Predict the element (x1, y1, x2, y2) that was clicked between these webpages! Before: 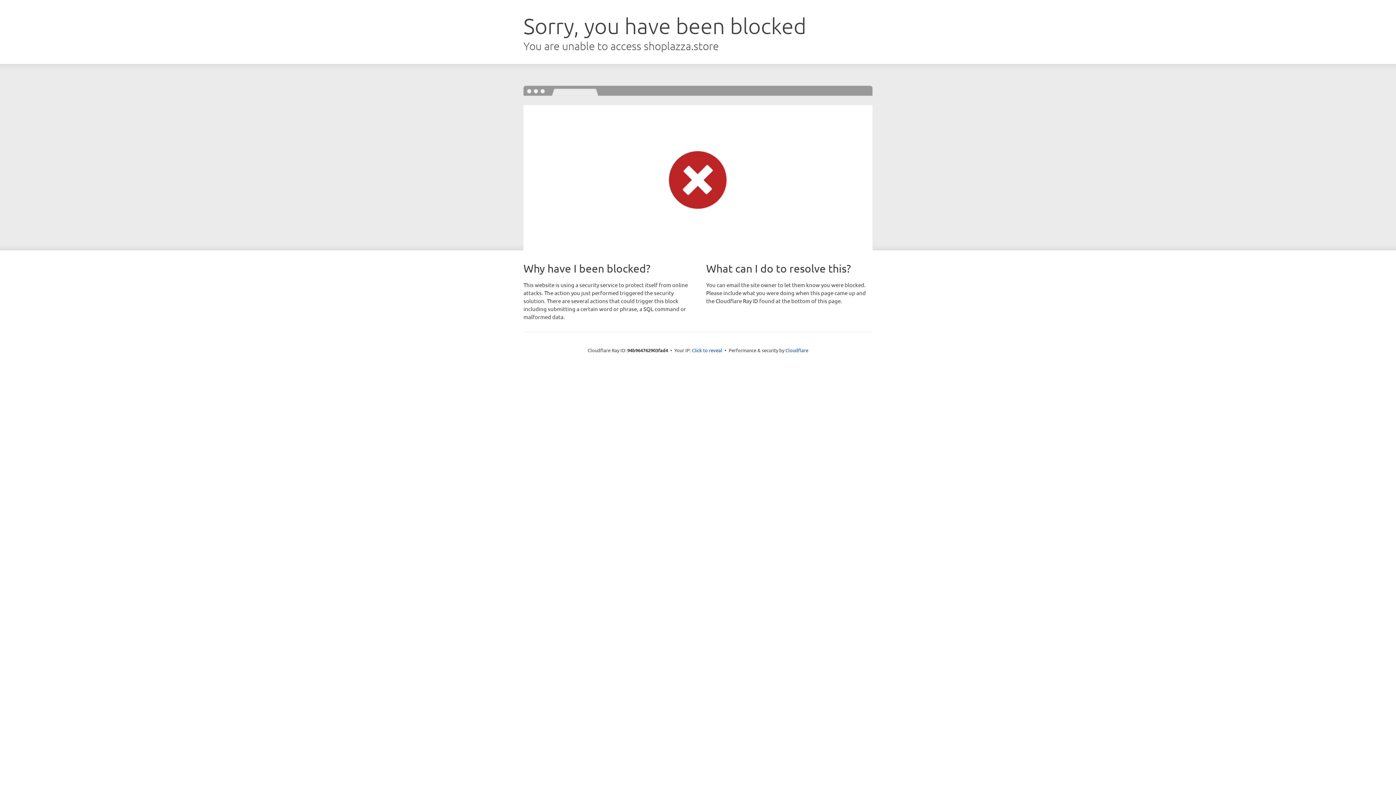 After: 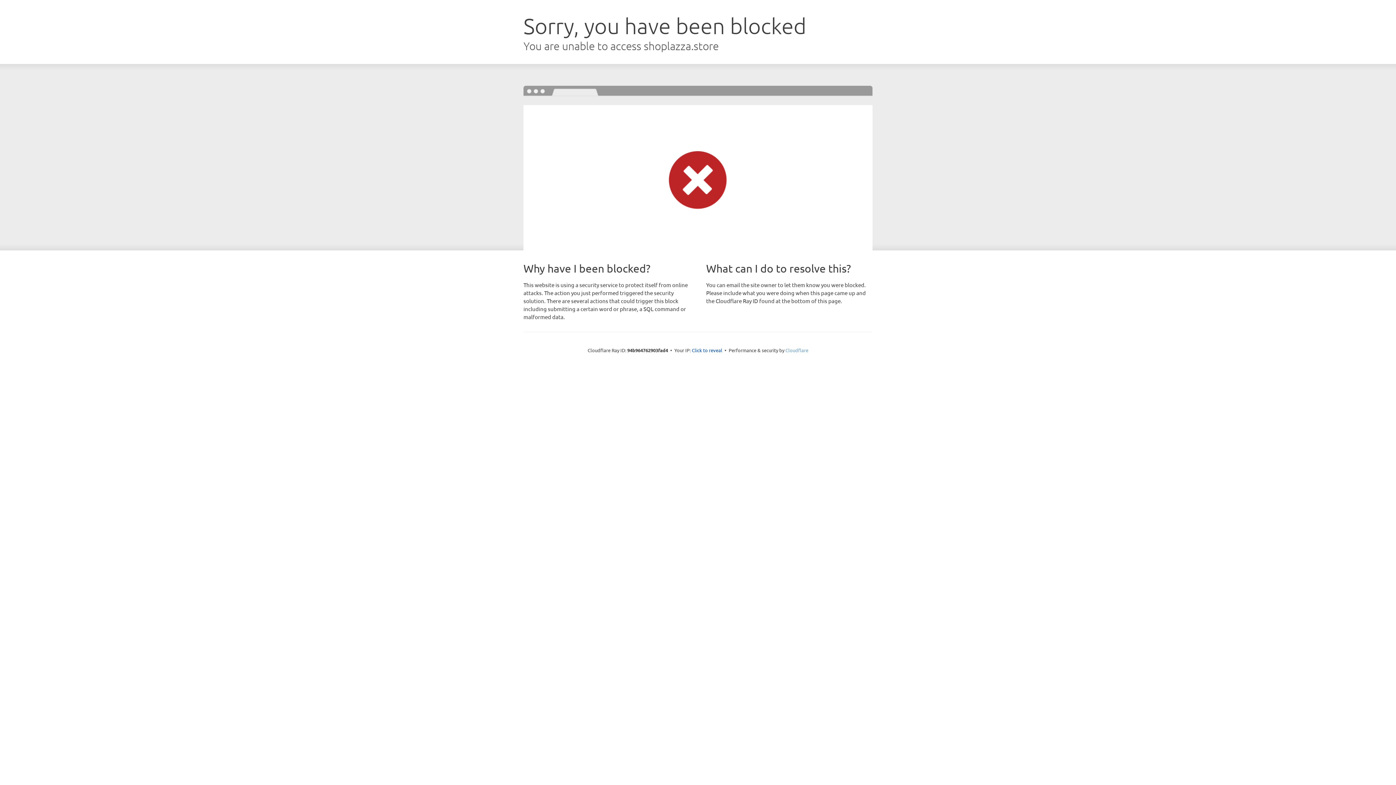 Action: bbox: (785, 347, 808, 353) label: Cloudflare